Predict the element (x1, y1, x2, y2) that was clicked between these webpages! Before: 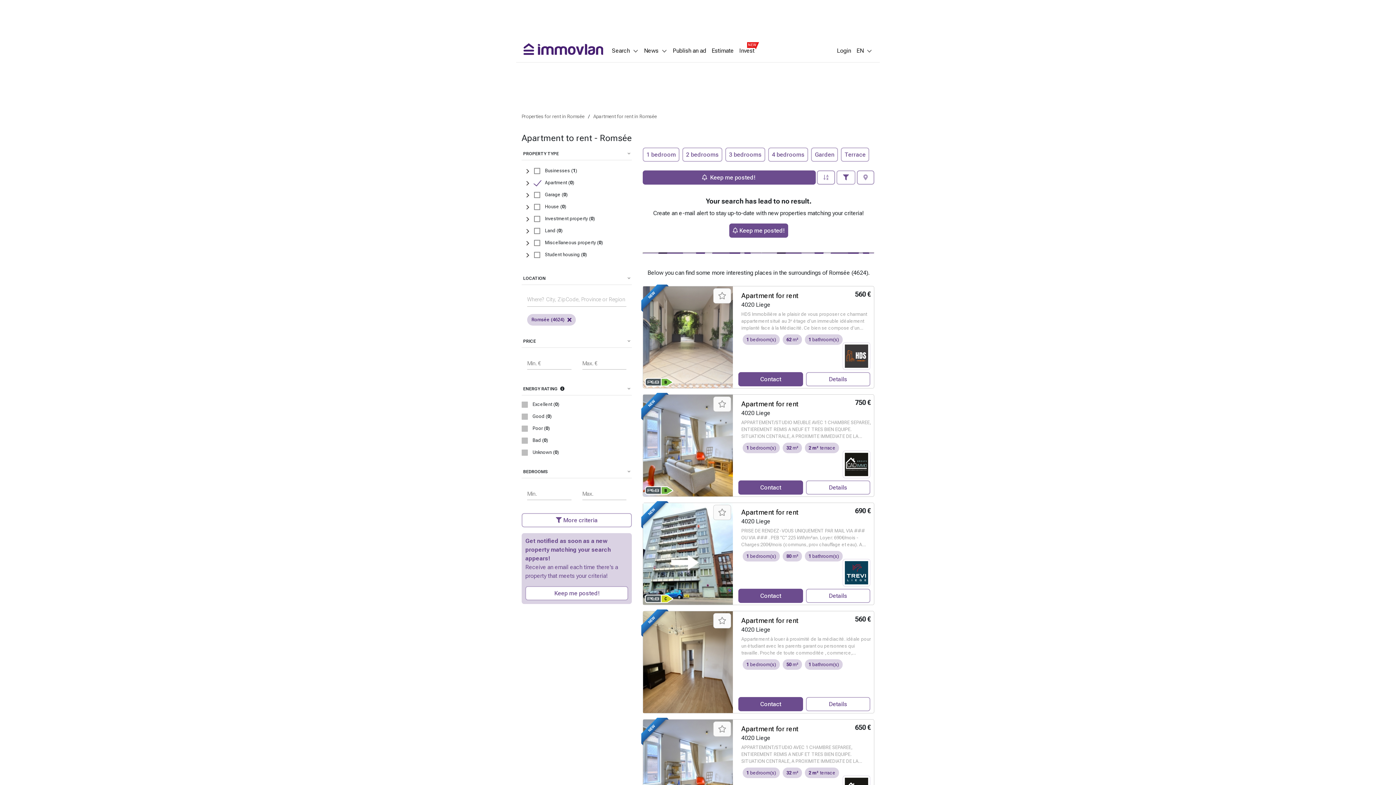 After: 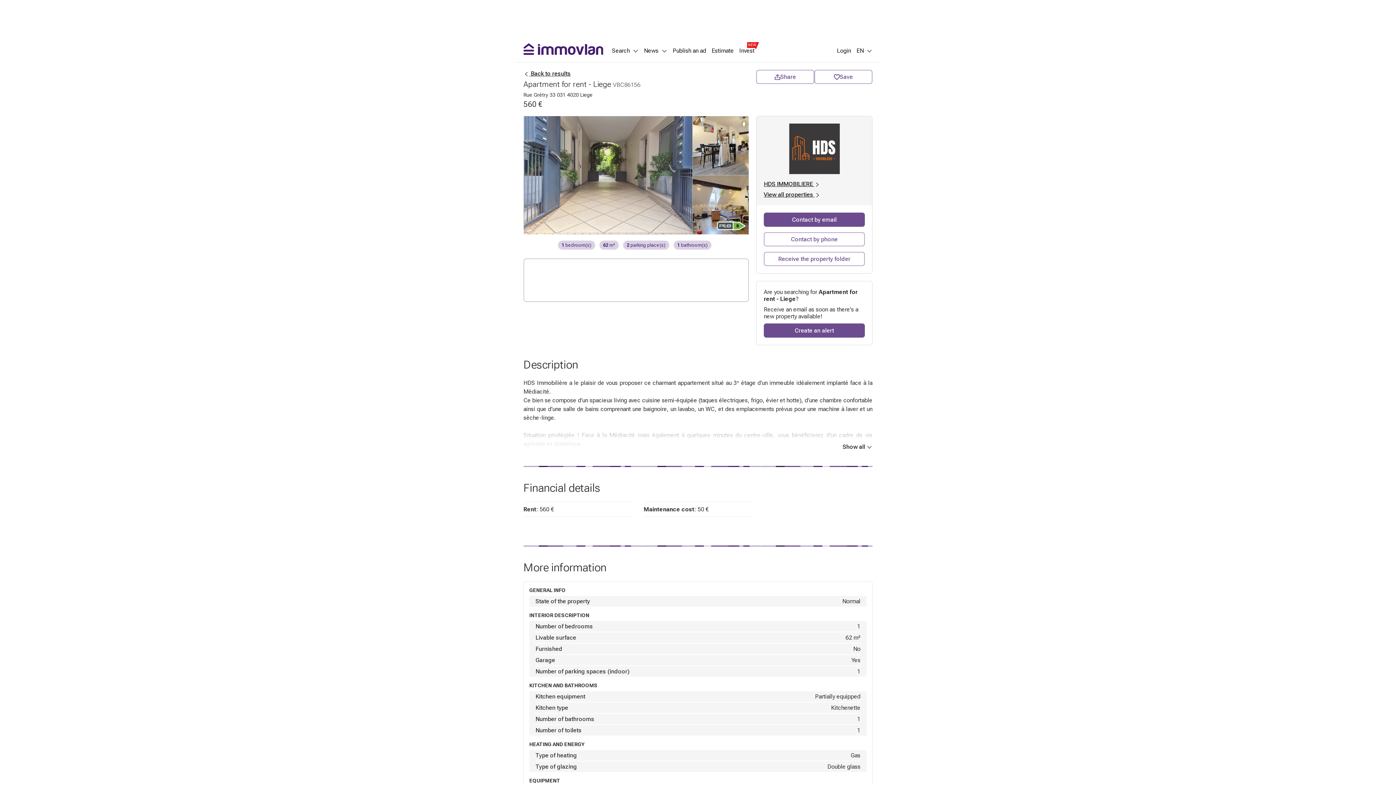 Action: label: Apartment for rent bbox: (741, 292, 799, 299)